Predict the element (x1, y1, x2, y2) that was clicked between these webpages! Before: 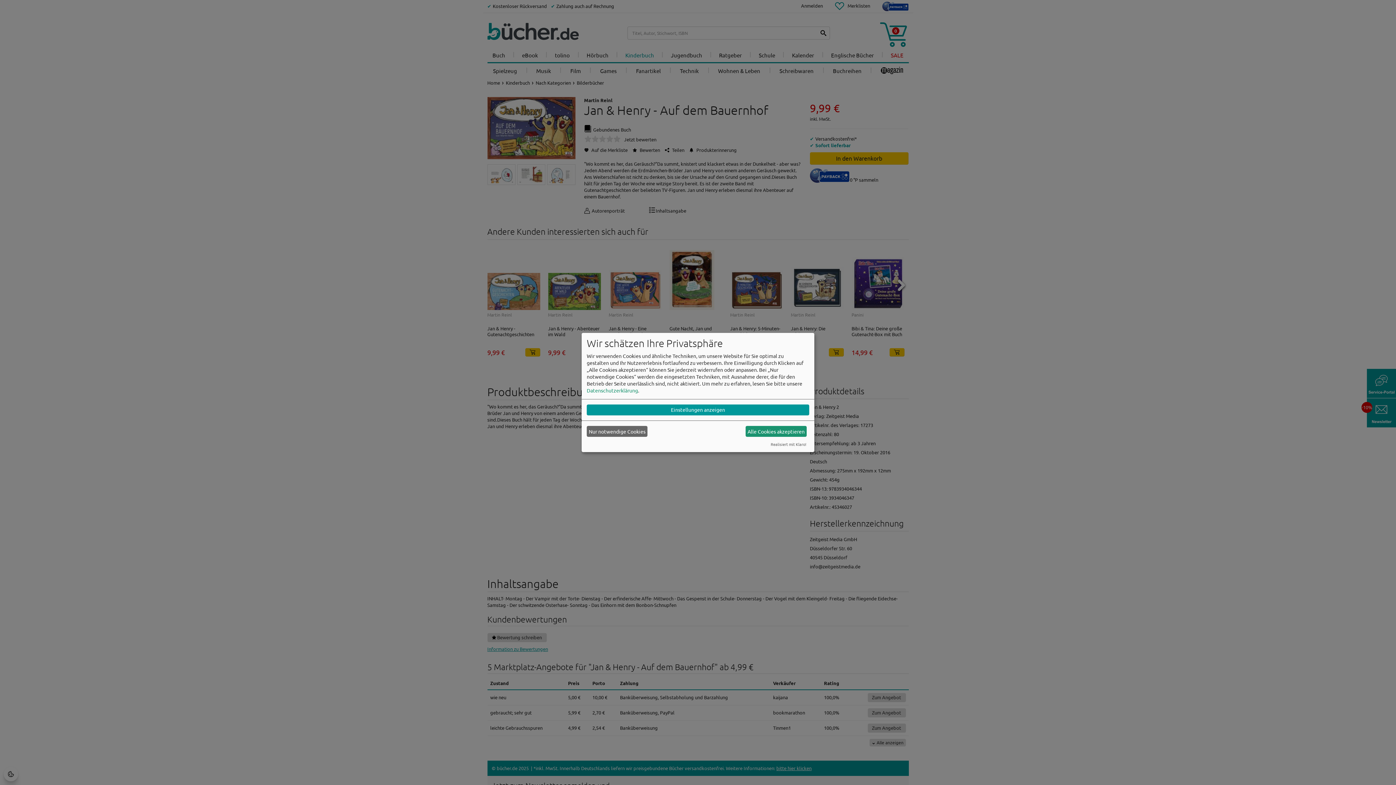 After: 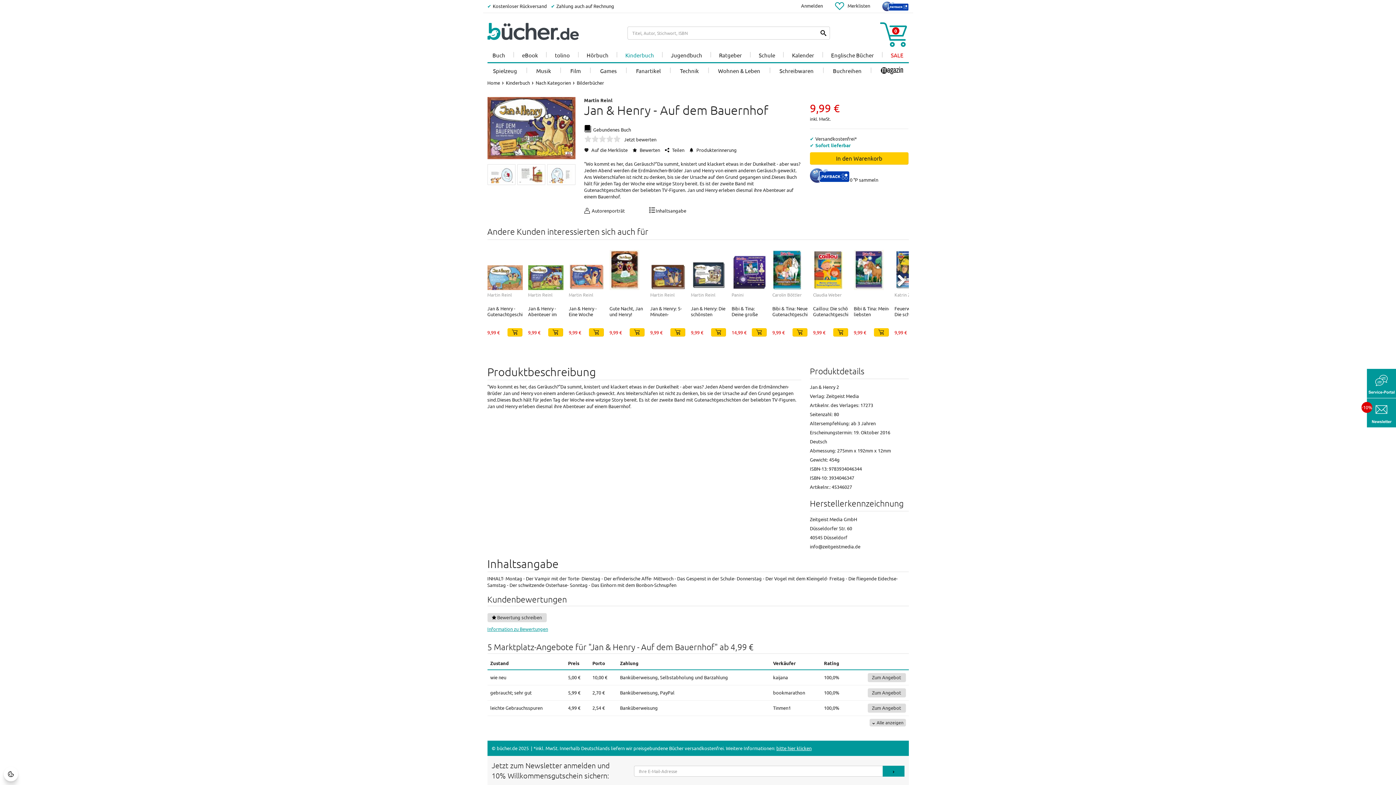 Action: label: Nur notwendige Cookies bbox: (586, 426, 647, 437)